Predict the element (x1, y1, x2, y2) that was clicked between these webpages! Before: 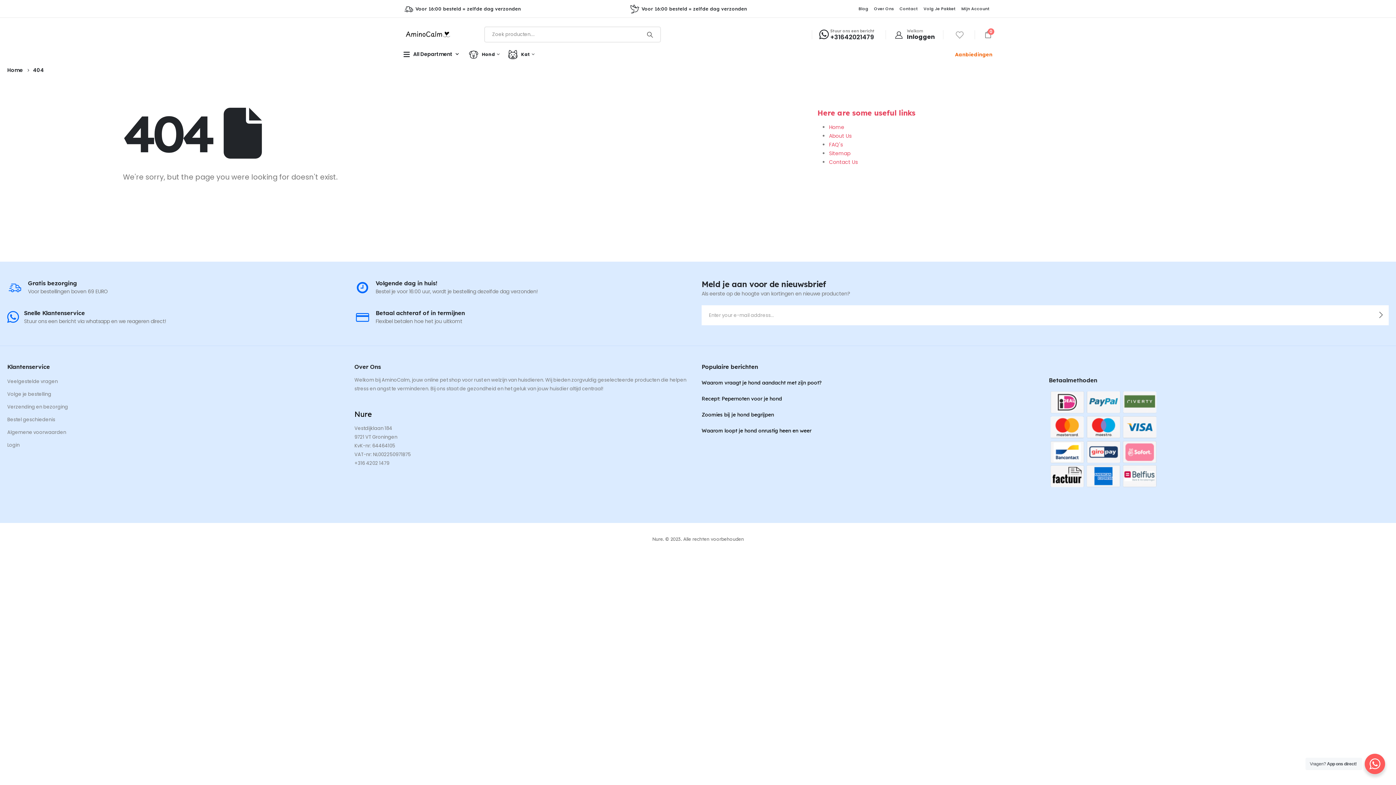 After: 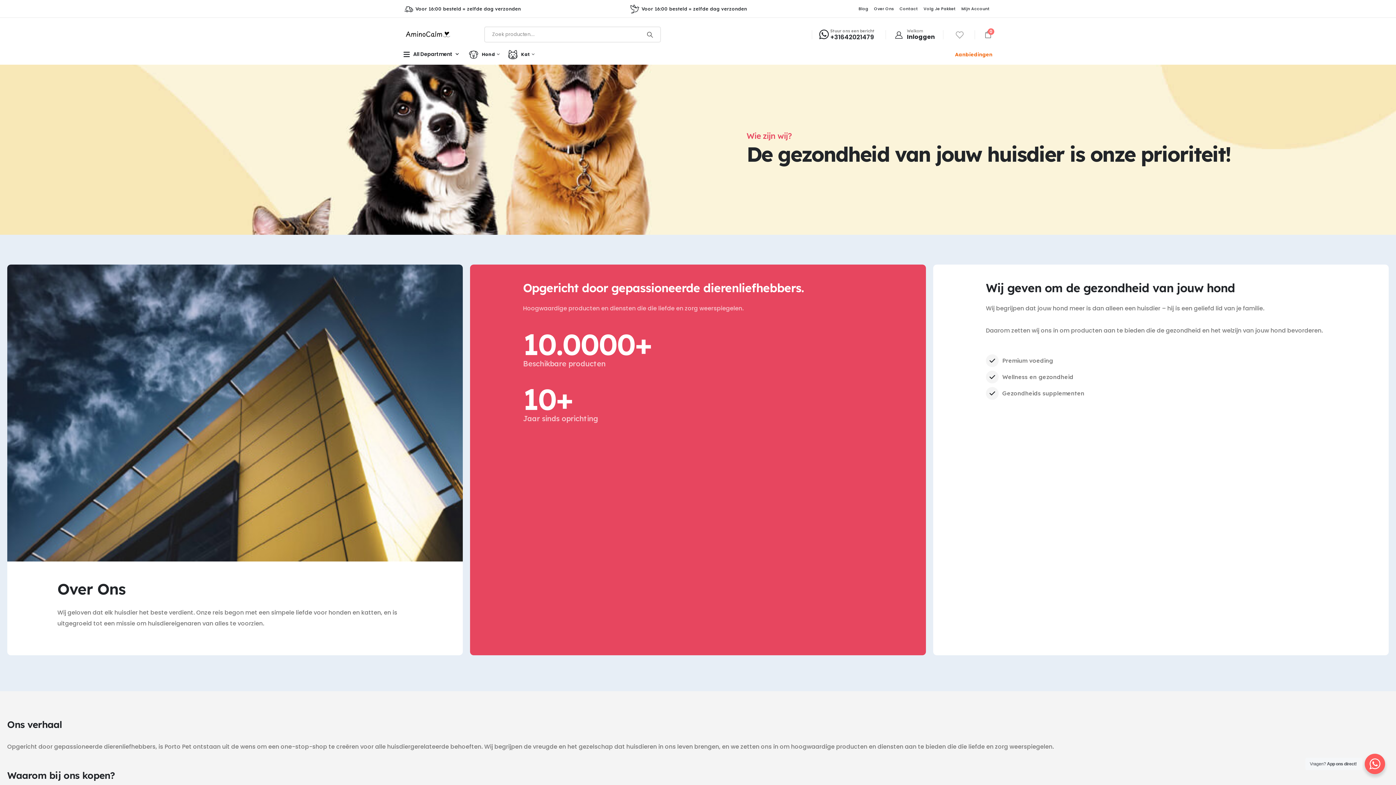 Action: bbox: (871, 4, 896, 13) label: Over Ons